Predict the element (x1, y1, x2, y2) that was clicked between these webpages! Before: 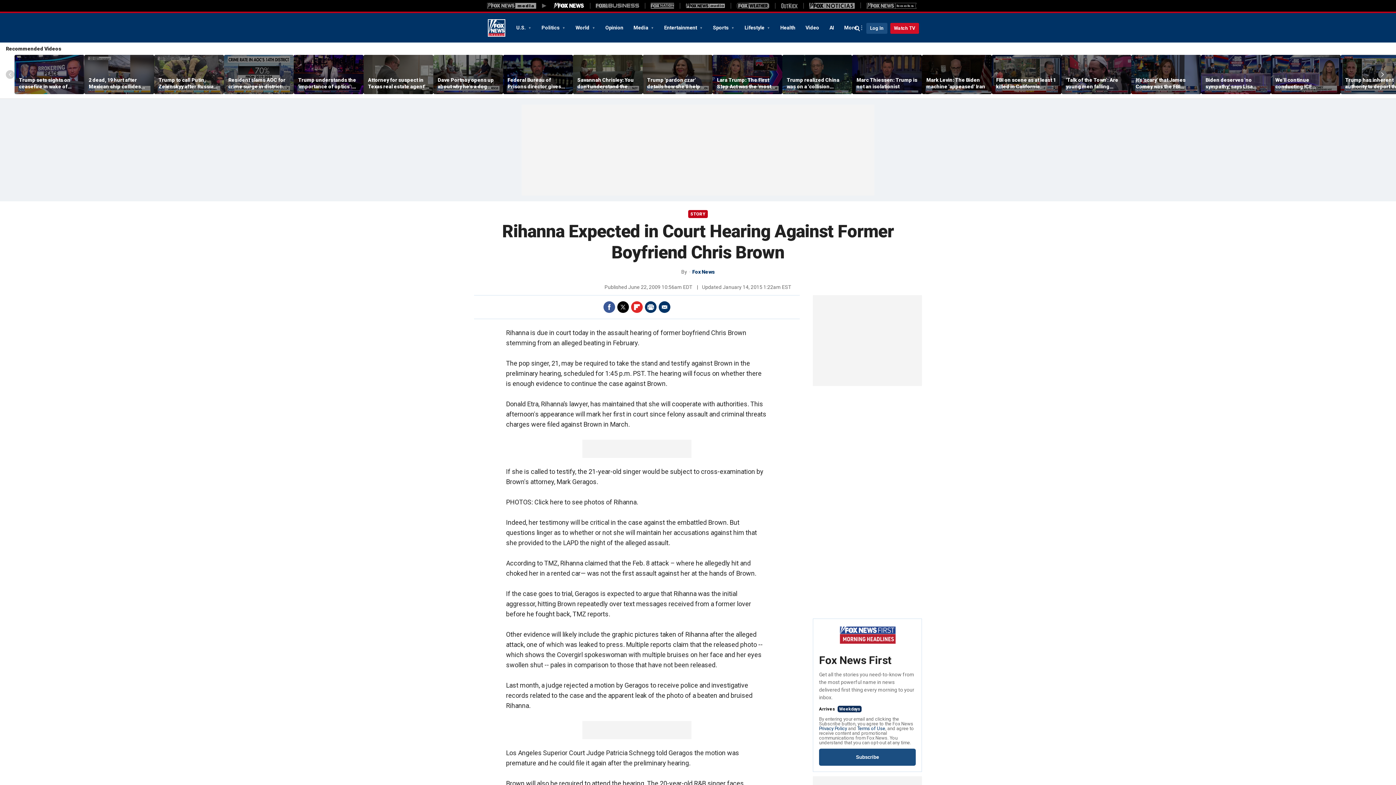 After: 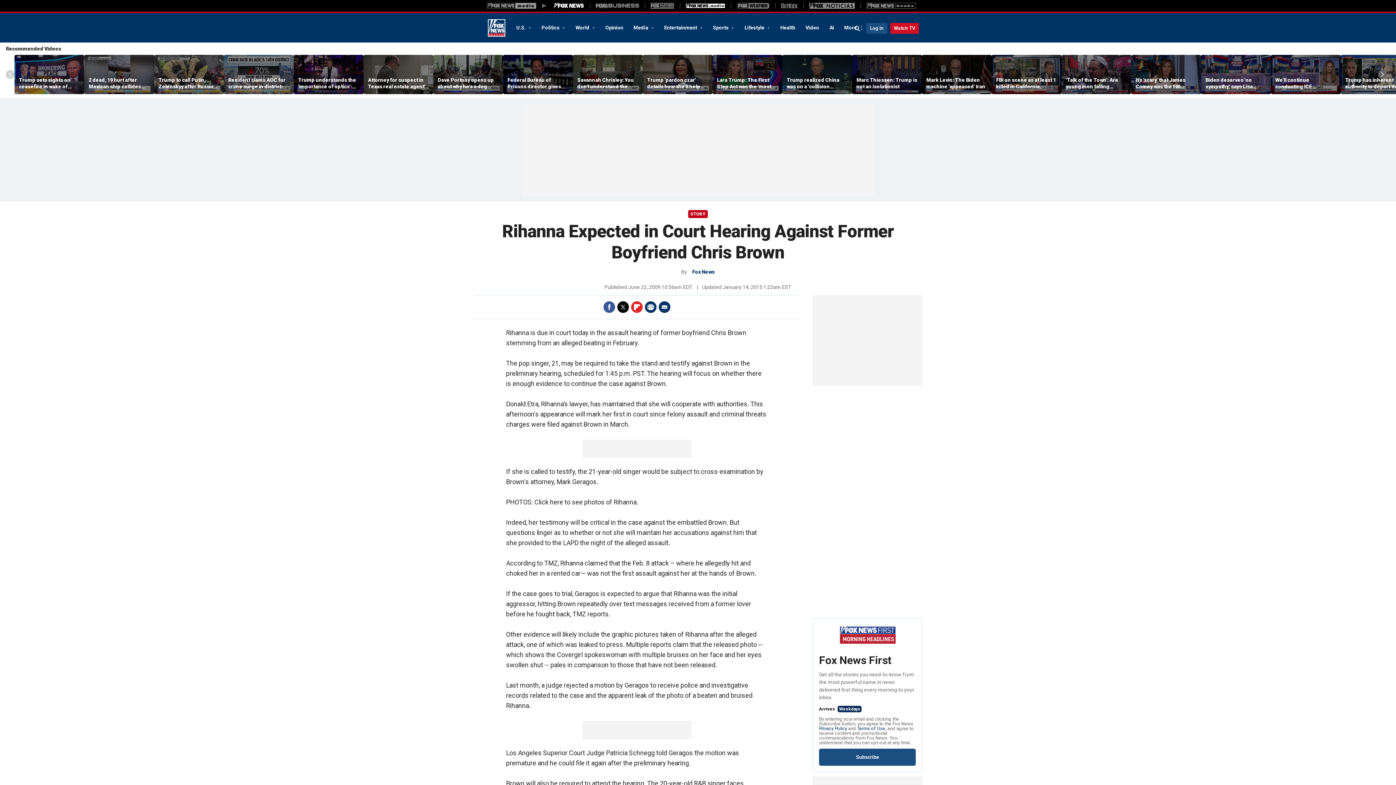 Action: label: Fox News Audio bbox: (685, 3, 725, 8)